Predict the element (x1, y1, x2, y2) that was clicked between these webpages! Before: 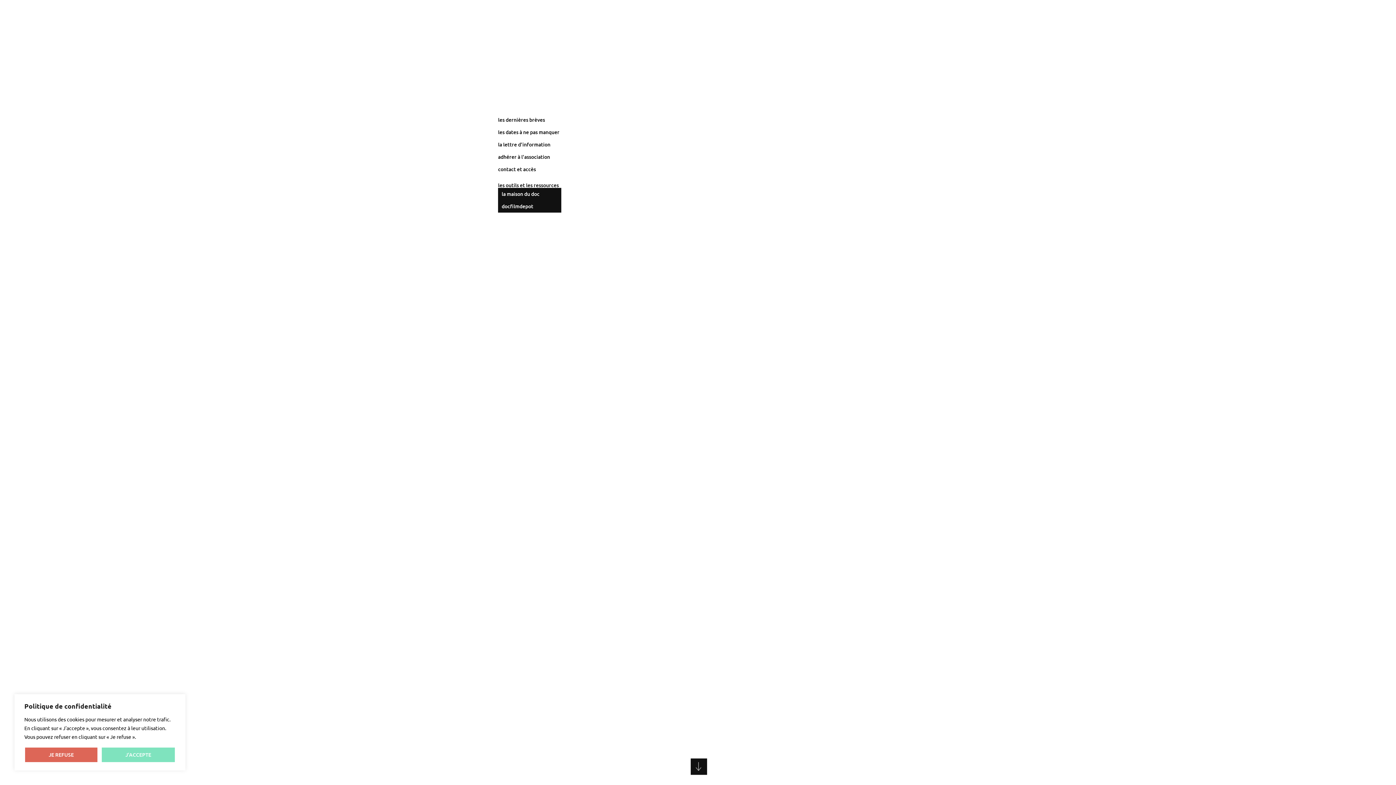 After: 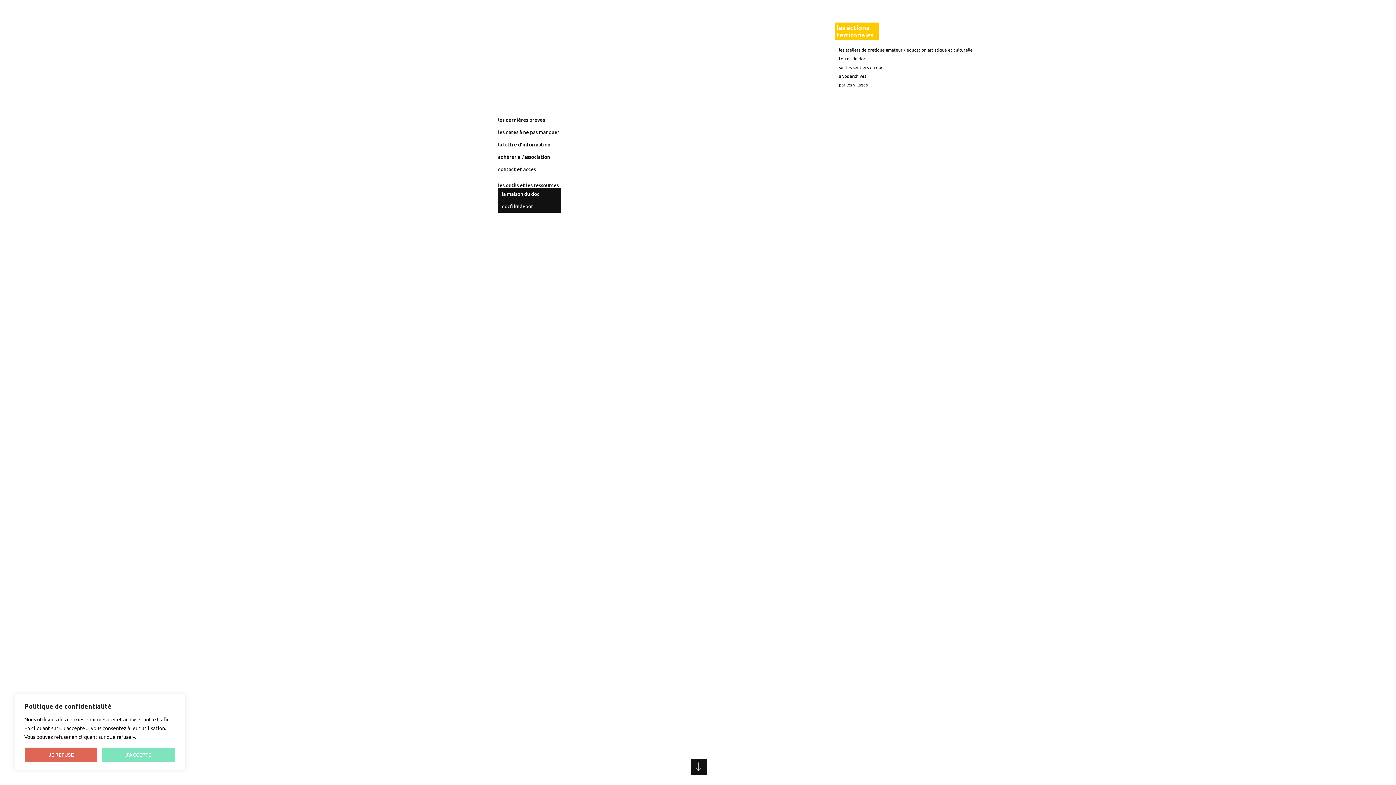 Action: bbox: (835, 22, 878, 39) label: les actions
territoriales